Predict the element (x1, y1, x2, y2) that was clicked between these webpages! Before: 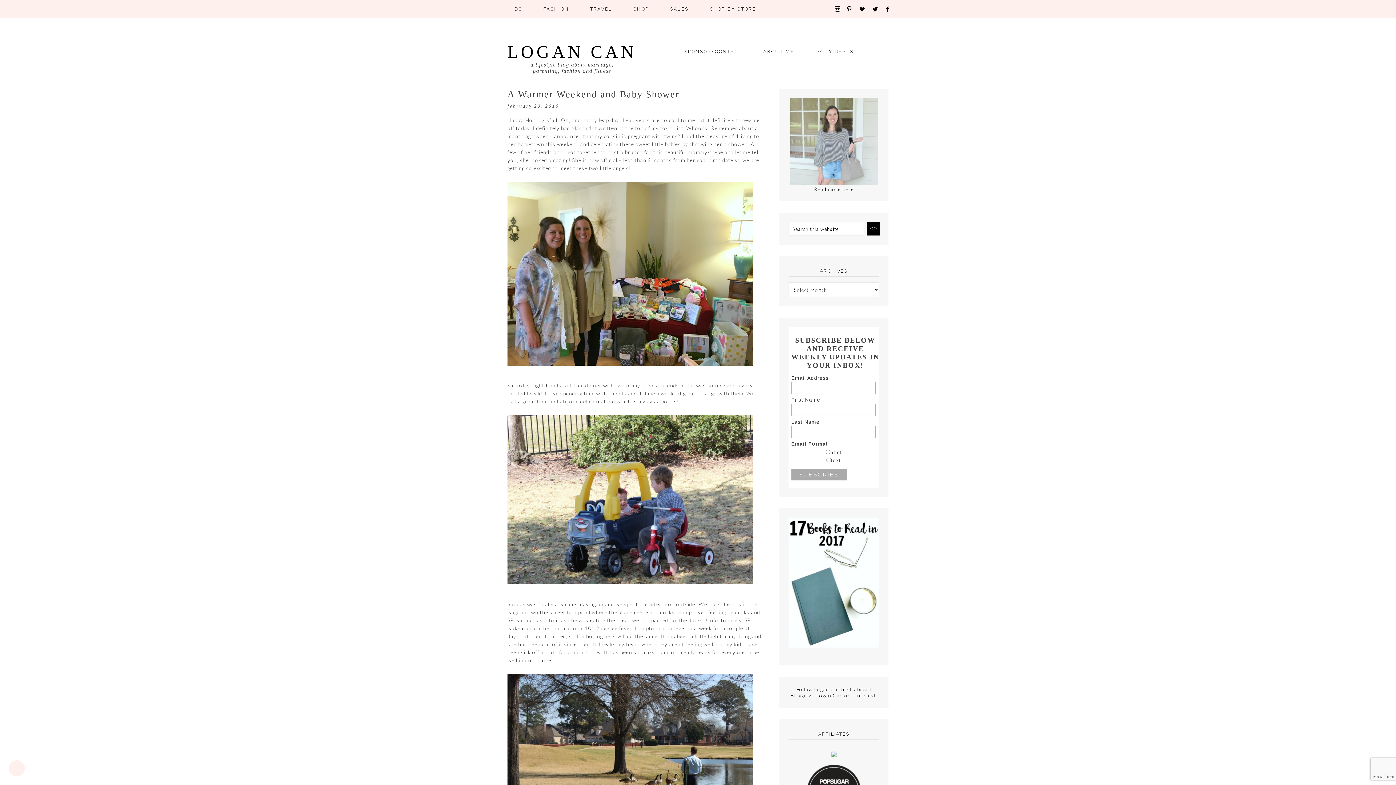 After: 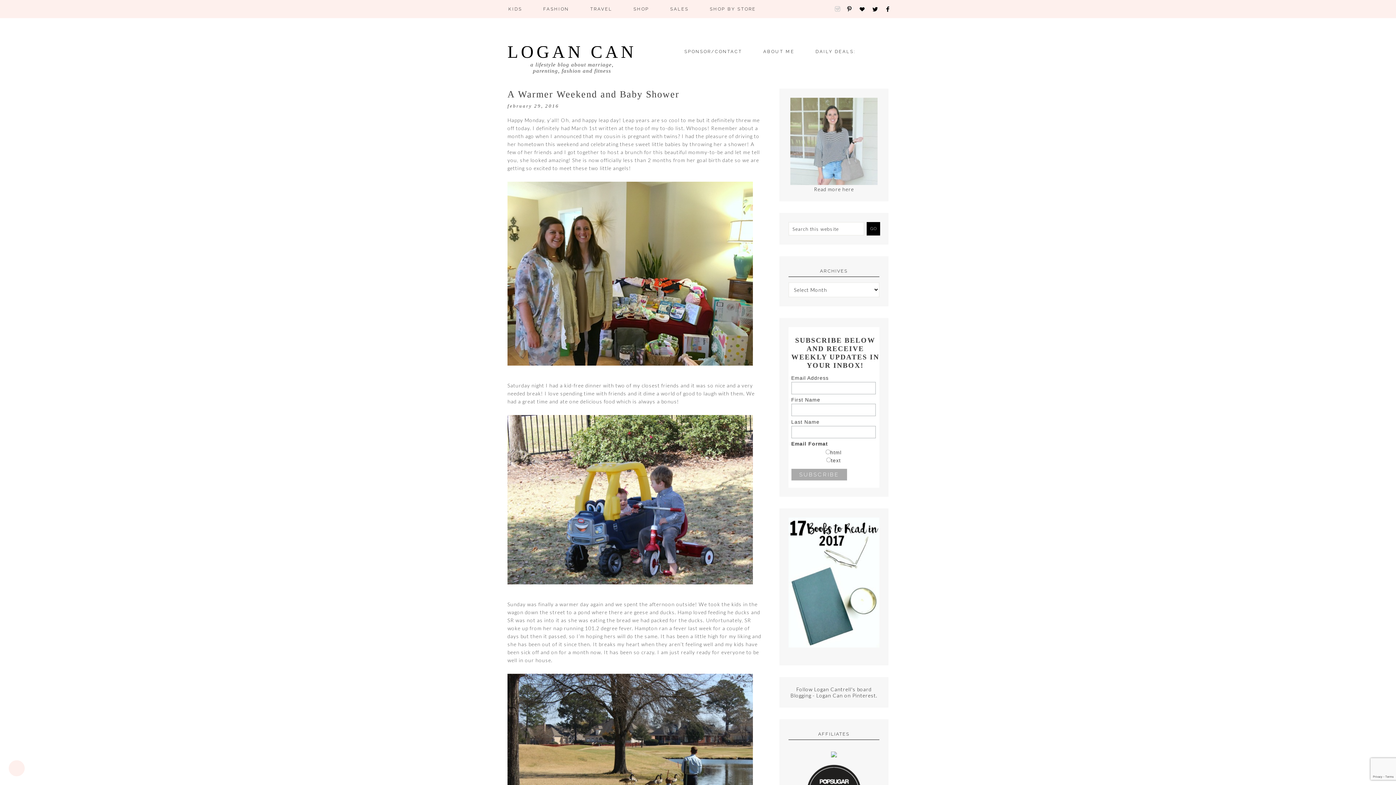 Action: bbox: (833, 6, 846, 12)